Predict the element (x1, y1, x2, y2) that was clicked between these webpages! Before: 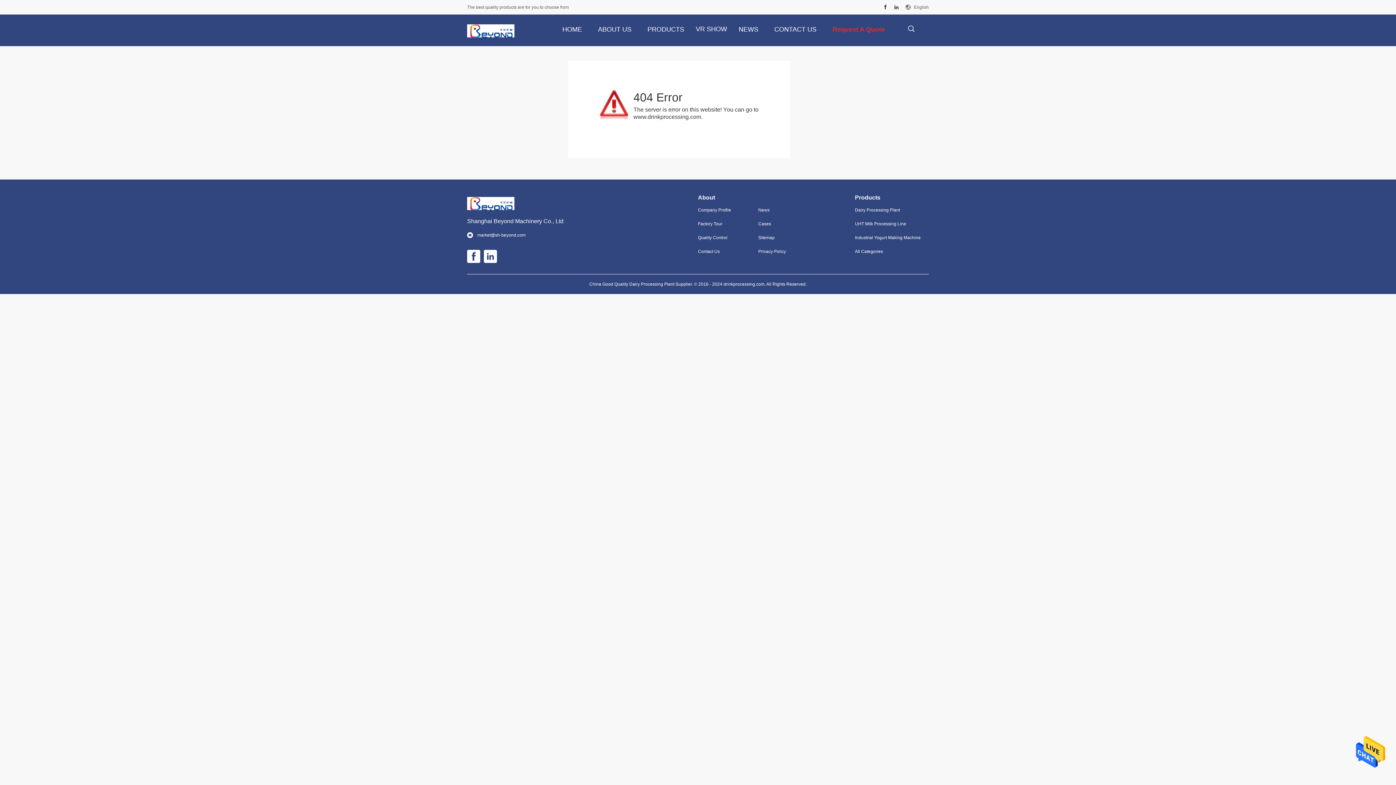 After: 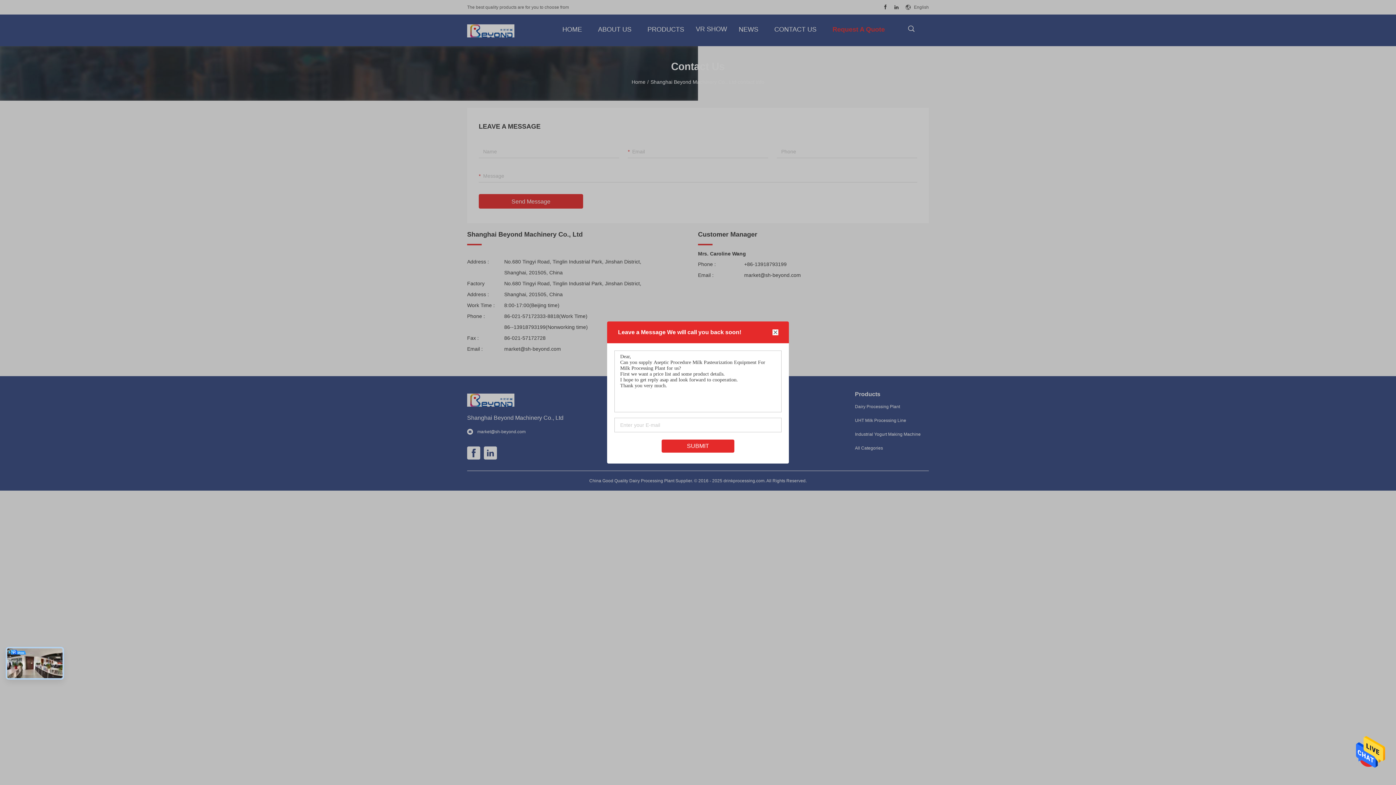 Action: label: CONTACT US bbox: (770, 14, 821, 43)